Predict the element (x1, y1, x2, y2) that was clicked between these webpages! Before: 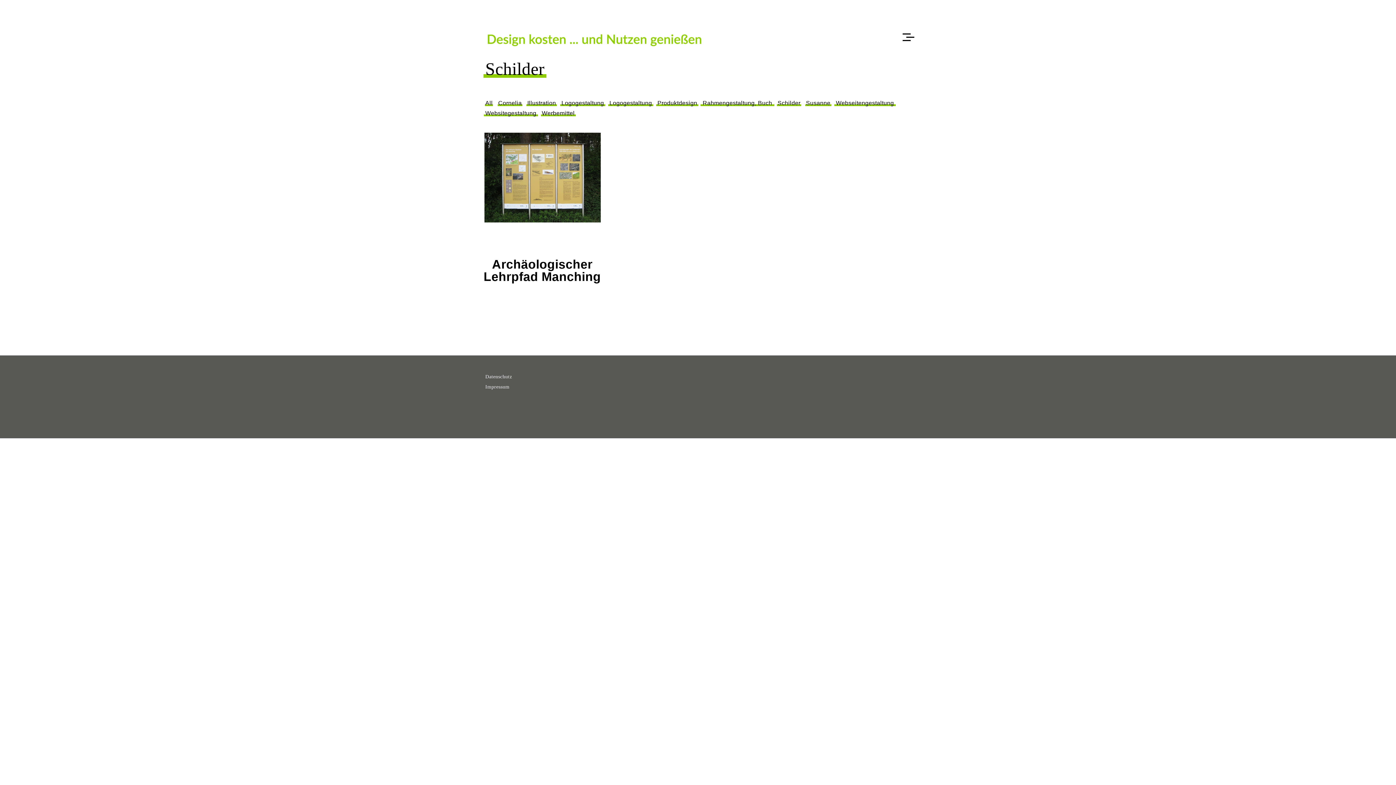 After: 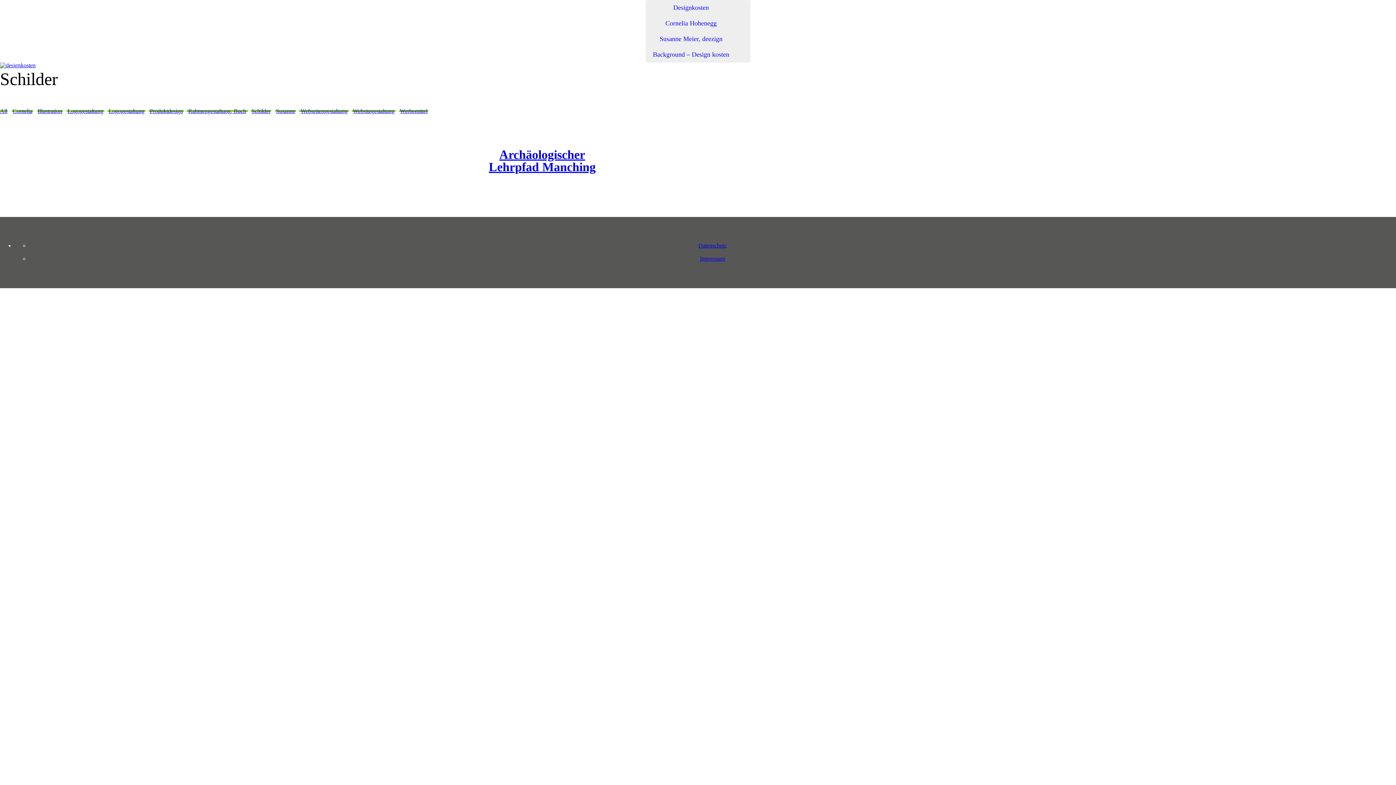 Action: label: Schilder bbox: (777, 98, 800, 108)